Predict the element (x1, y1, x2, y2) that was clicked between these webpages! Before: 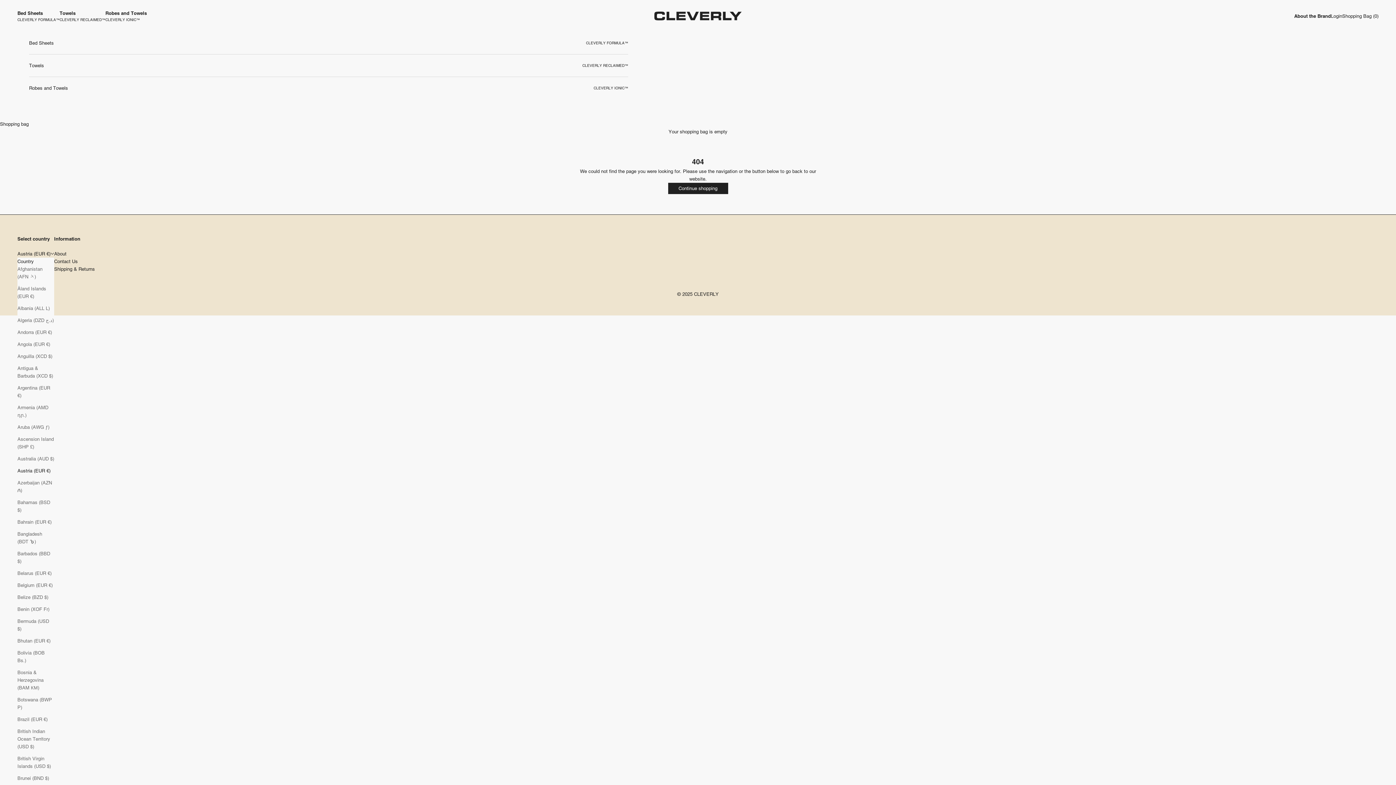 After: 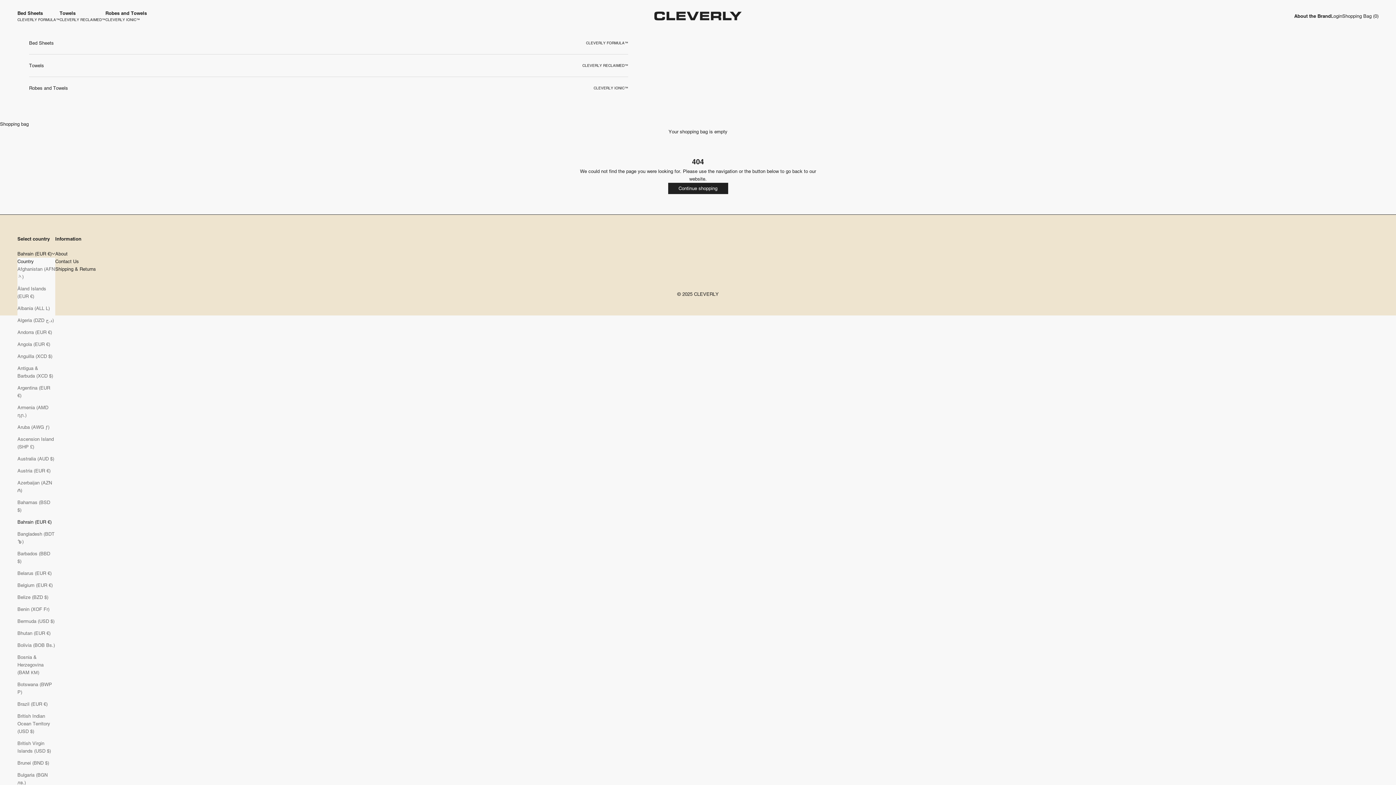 Action: bbox: (17, 518, 54, 526) label: Bahrain (EUR €)